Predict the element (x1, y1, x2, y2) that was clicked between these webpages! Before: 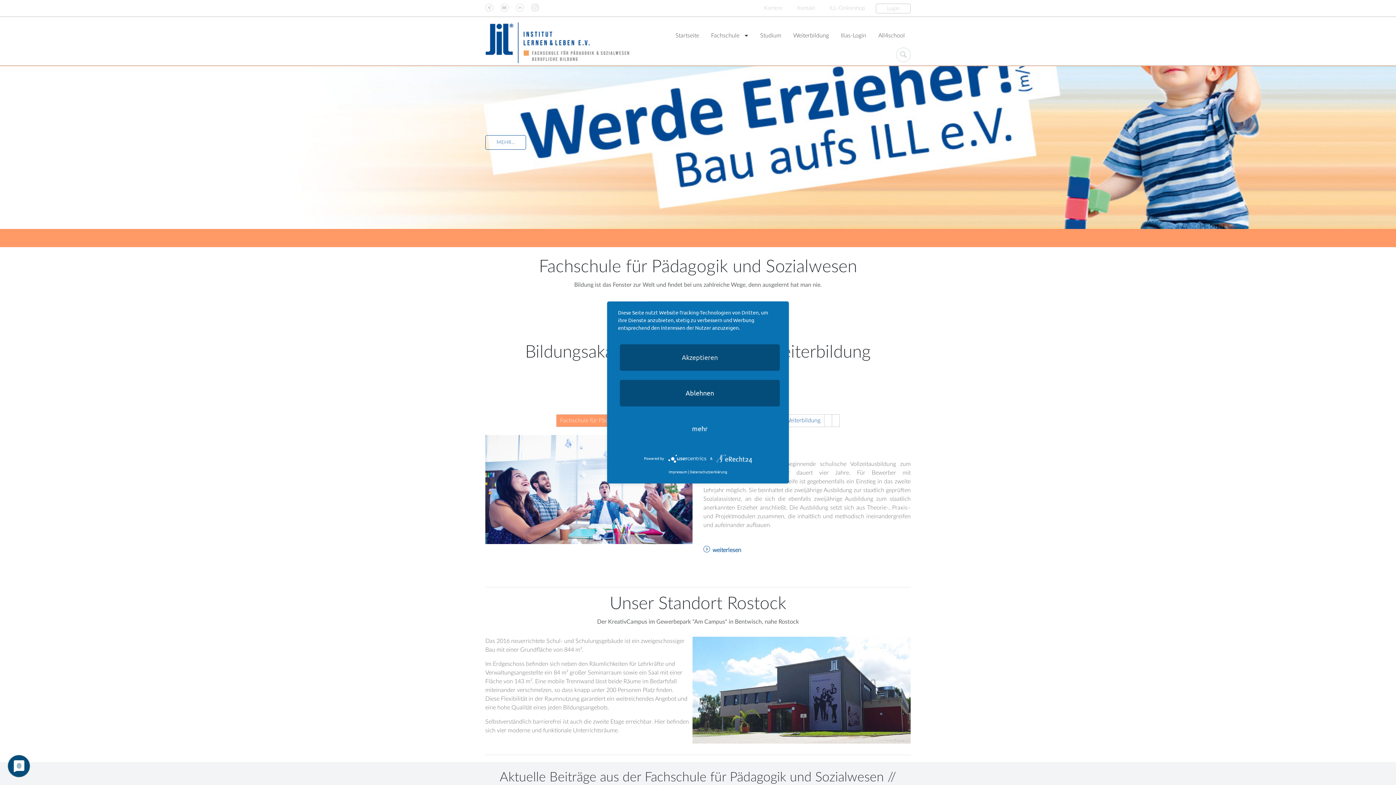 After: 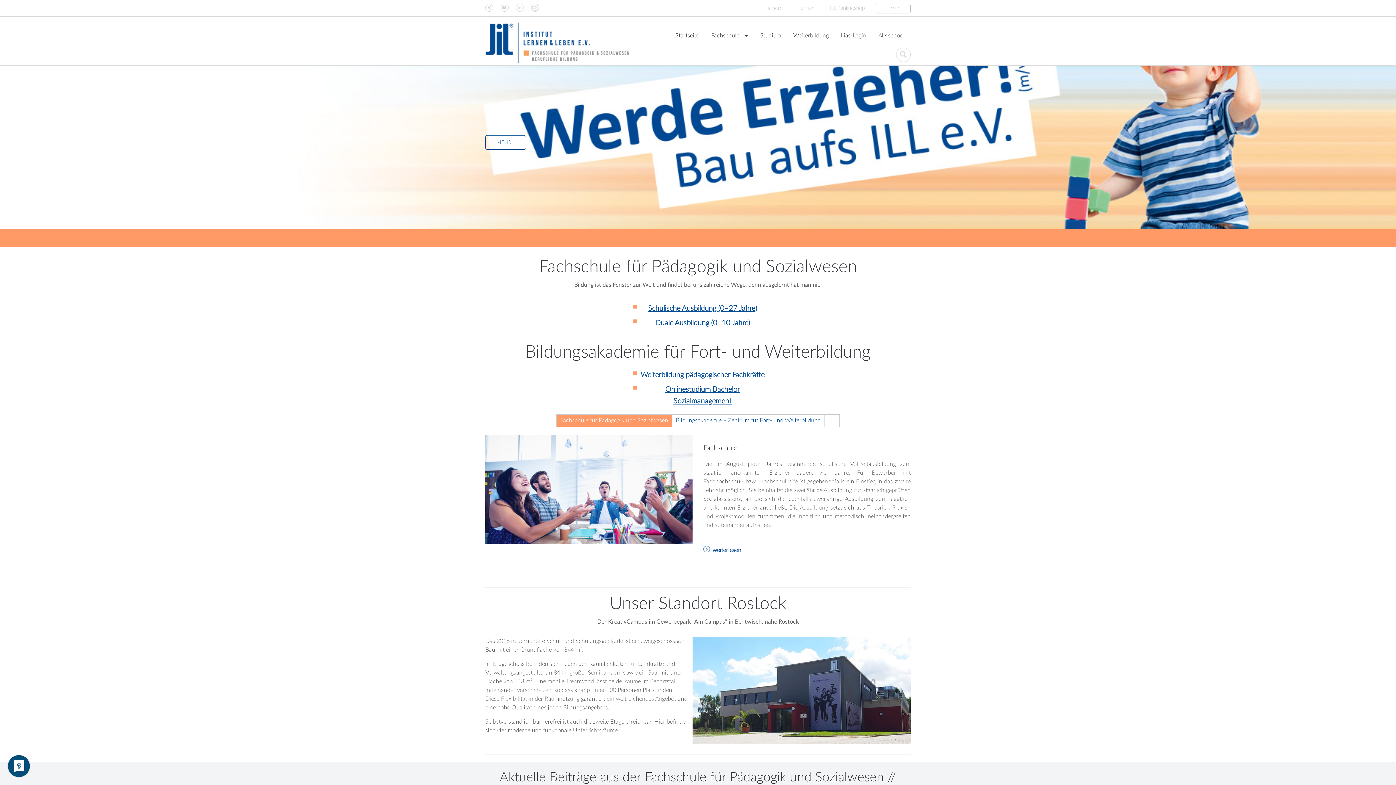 Action: bbox: (620, 380, 780, 406) label: Ablehnen